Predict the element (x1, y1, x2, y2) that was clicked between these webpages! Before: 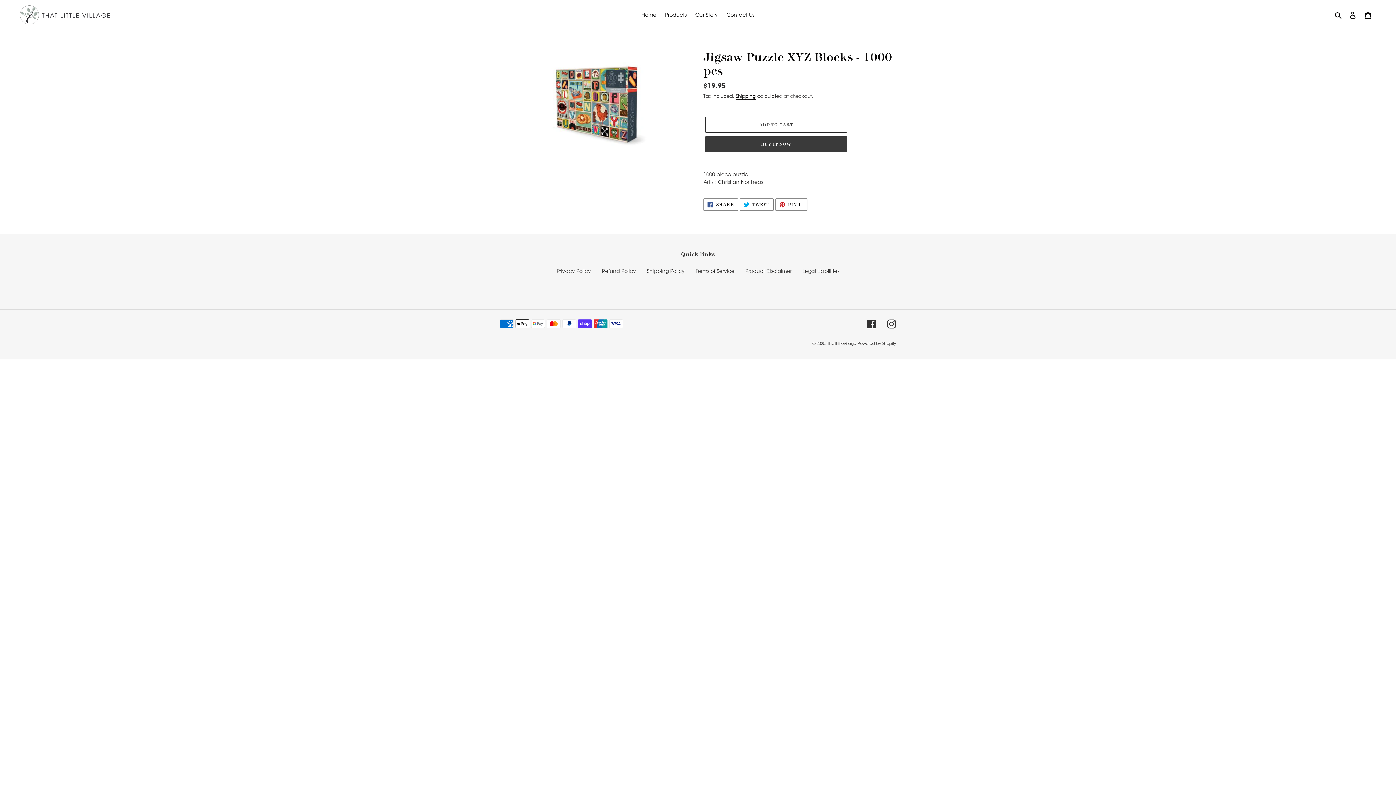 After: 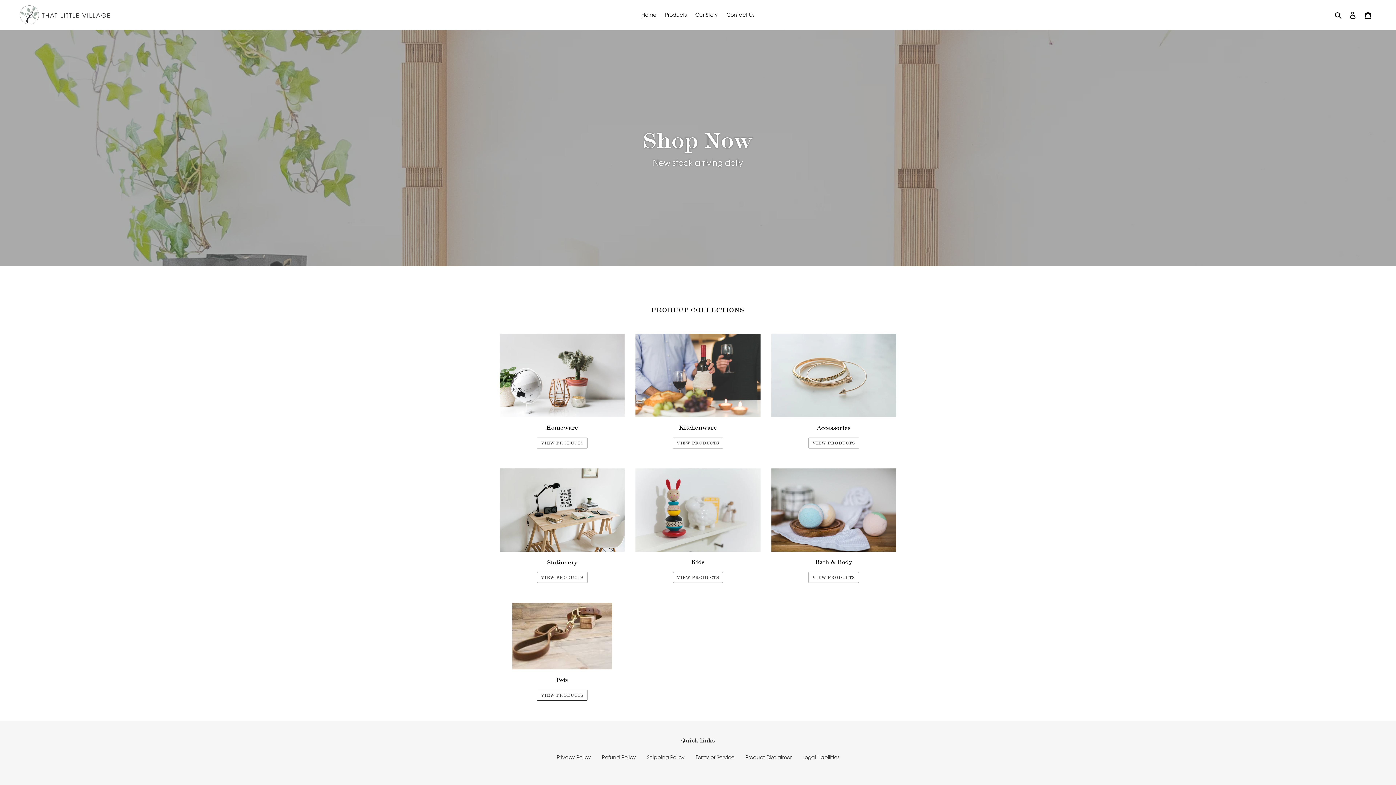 Action: bbox: (20, 5, 358, 24)